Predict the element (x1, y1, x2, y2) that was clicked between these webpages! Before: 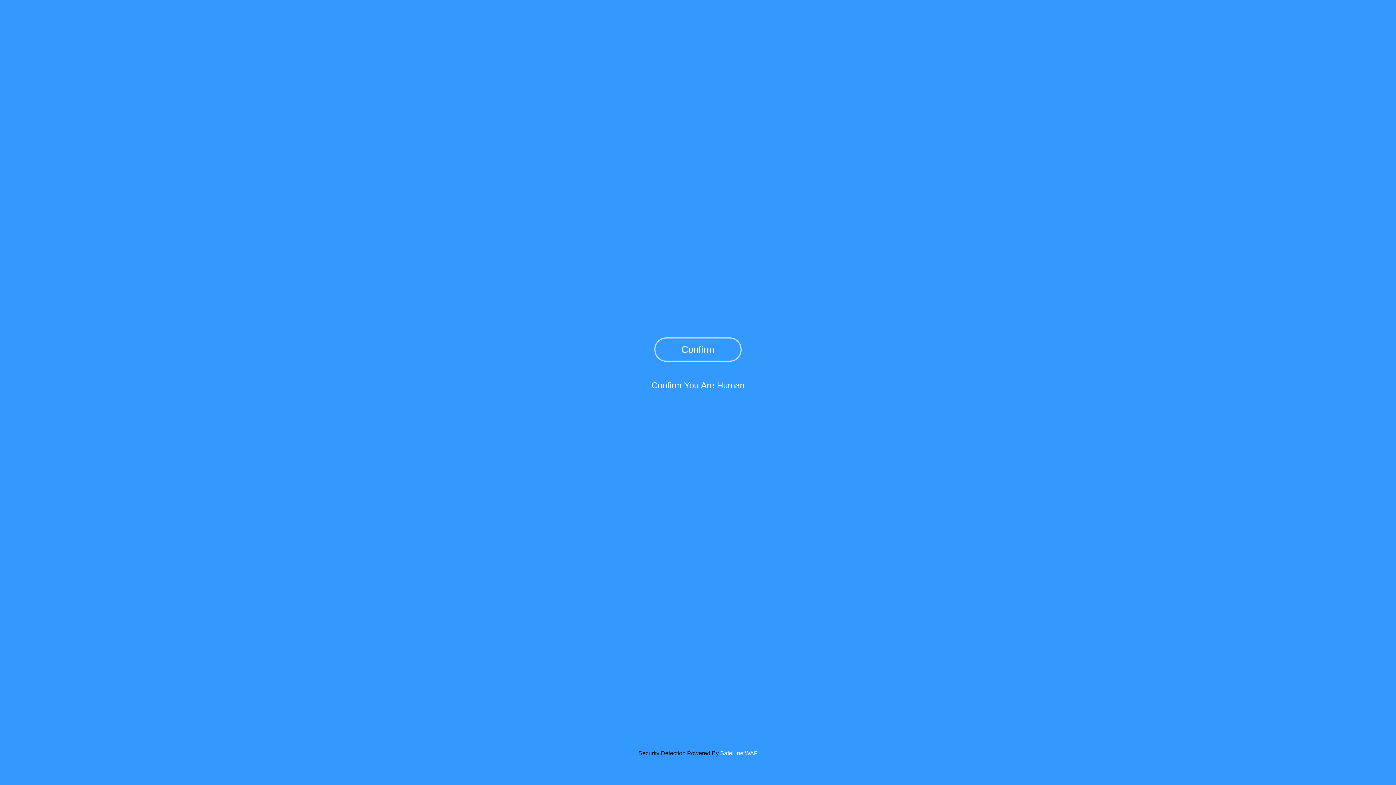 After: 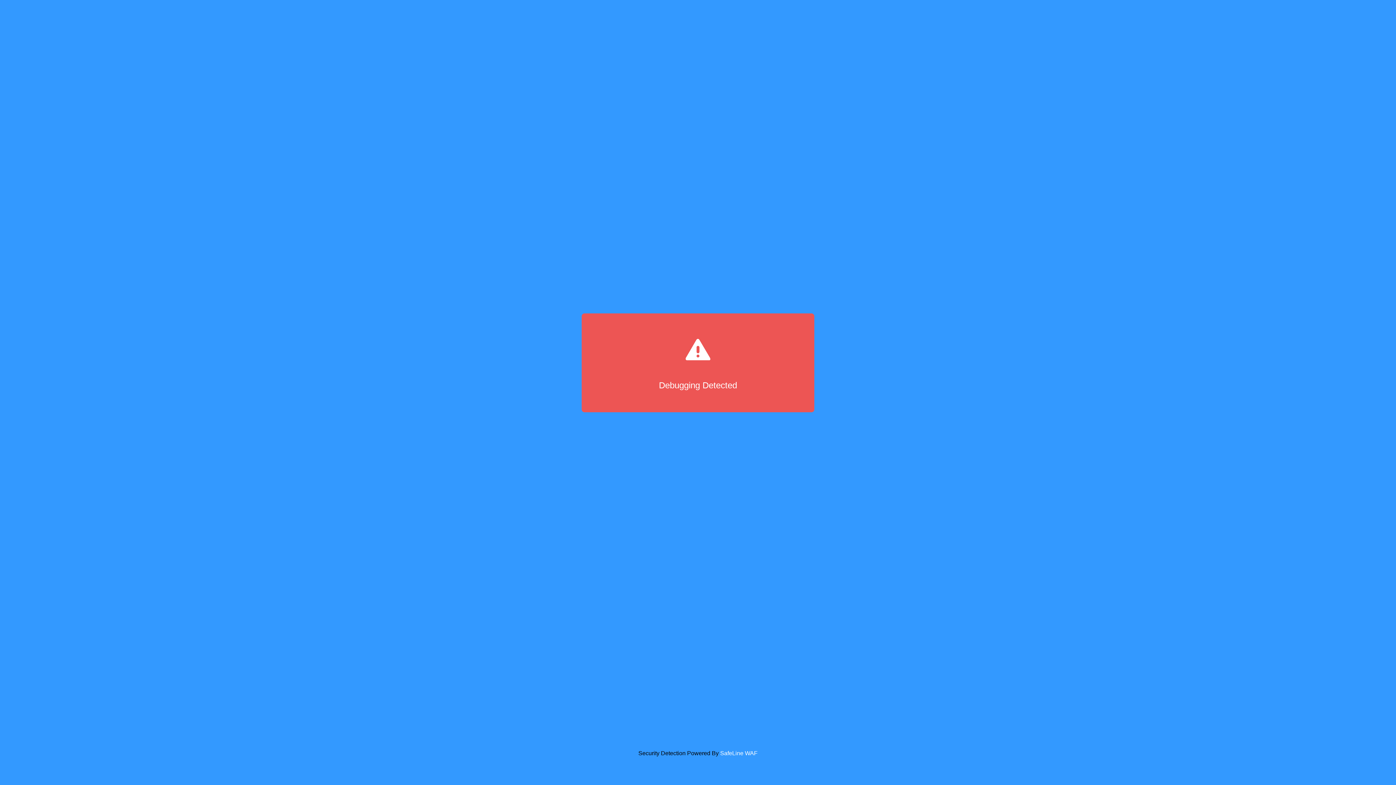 Action: bbox: (654, 337, 741, 361) label: Confirm